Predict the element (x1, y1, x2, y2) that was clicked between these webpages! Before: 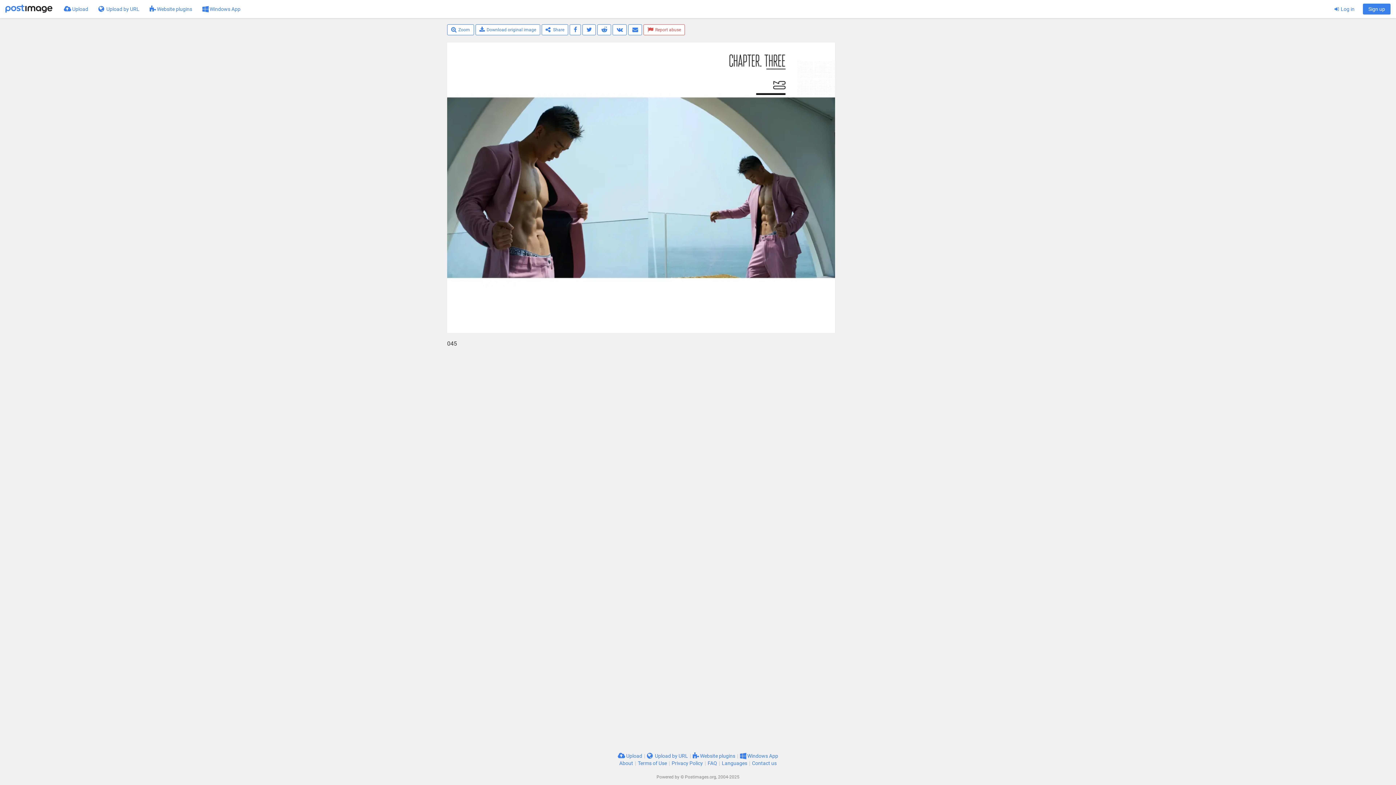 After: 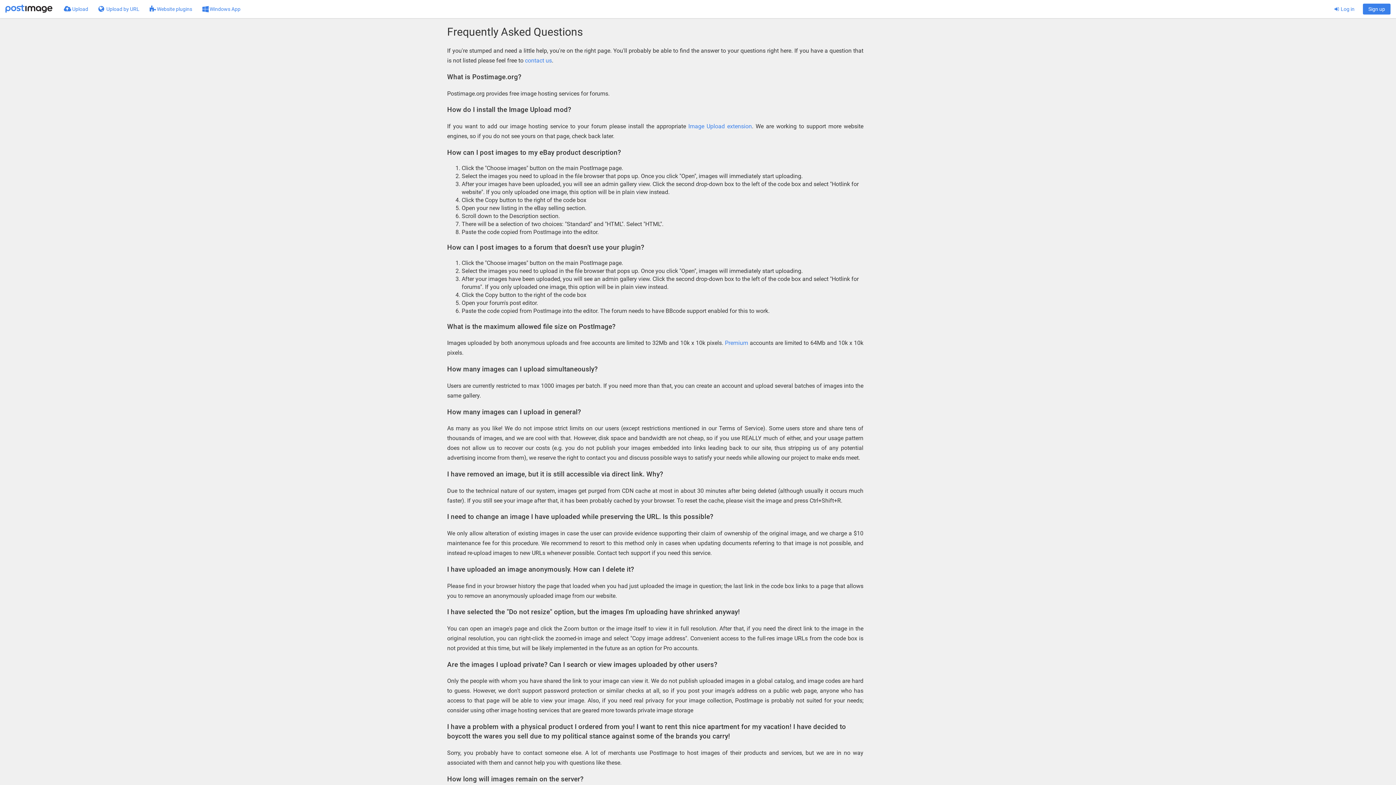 Action: label: FAQ bbox: (707, 760, 717, 766)